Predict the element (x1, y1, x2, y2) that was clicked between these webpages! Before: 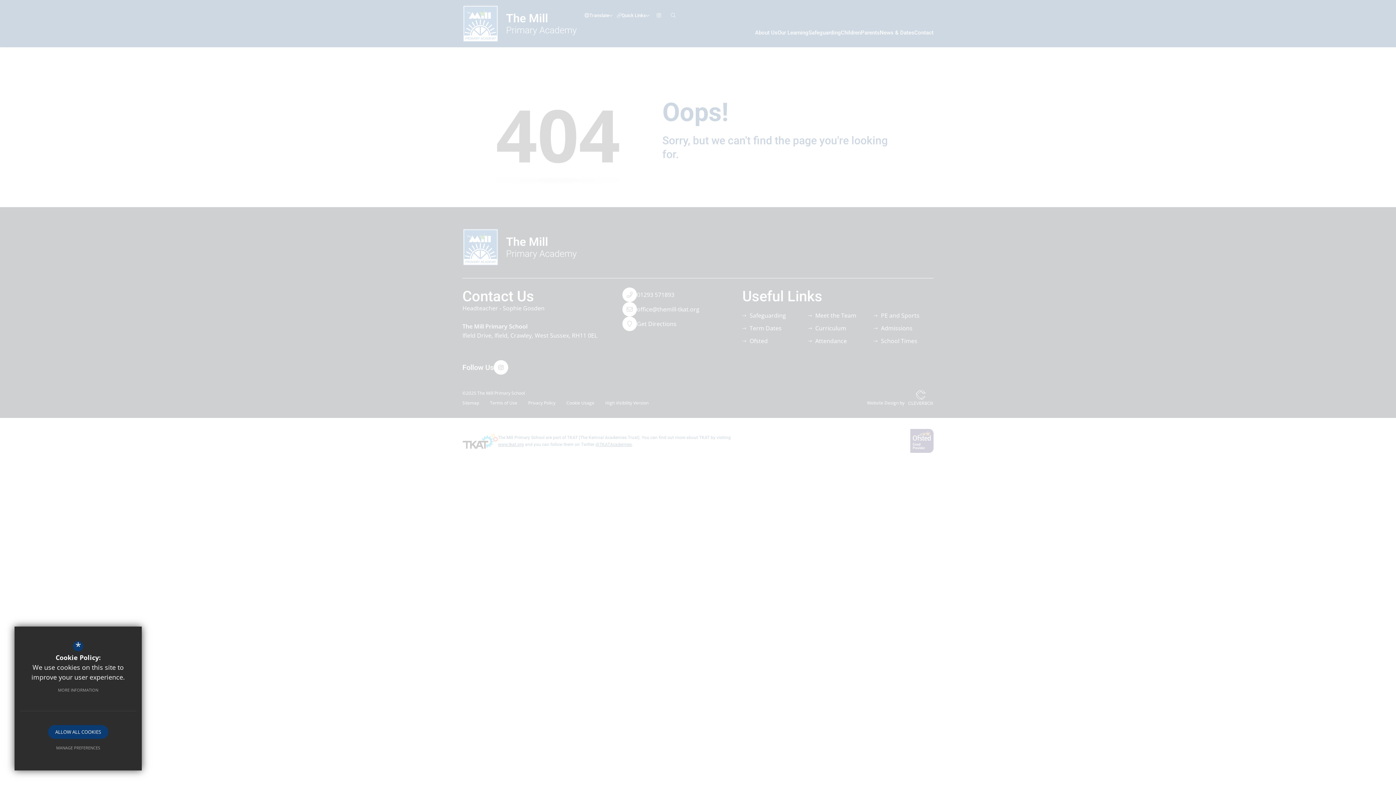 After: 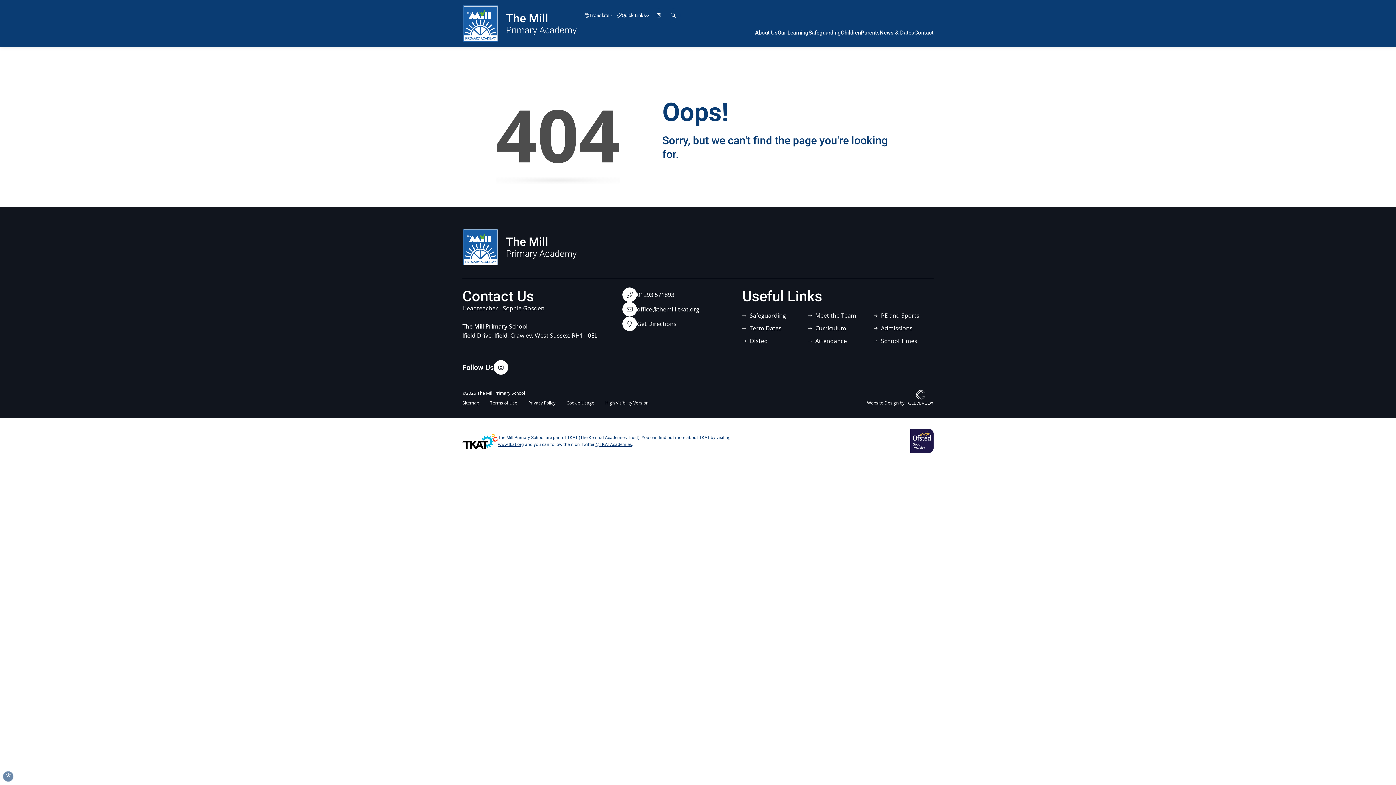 Action: label: ALLOW ALL COOKIES bbox: (48, 725, 108, 739)